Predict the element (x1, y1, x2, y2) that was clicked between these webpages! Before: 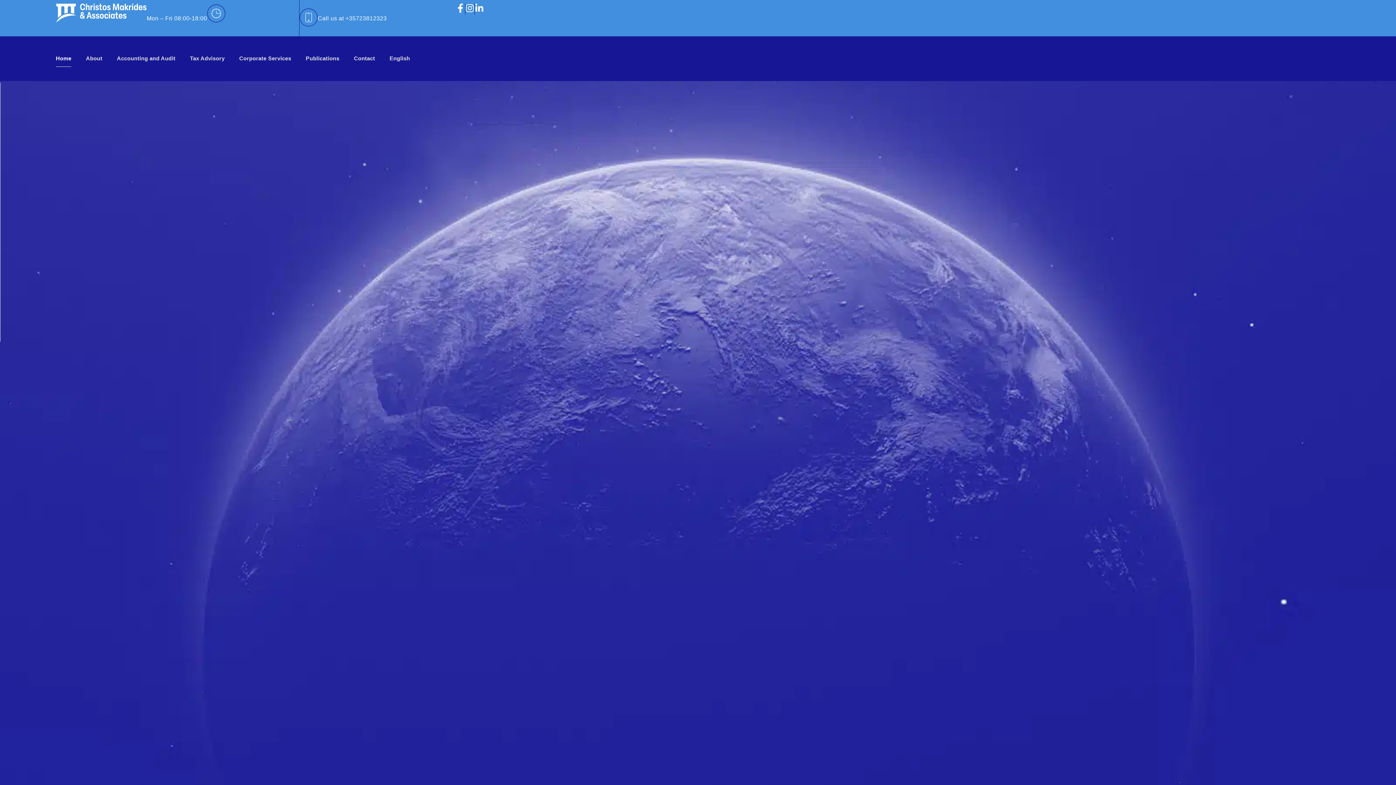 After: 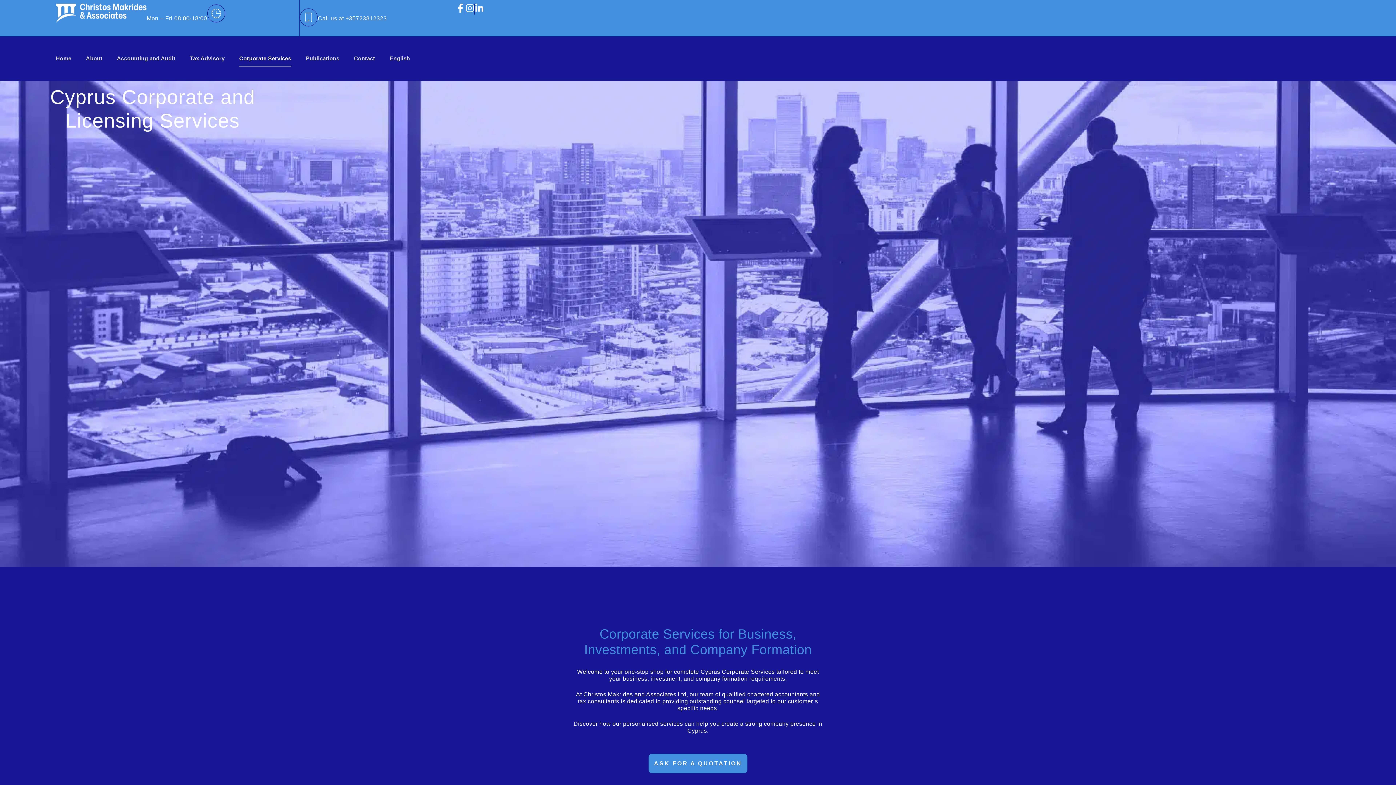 Action: bbox: (239, 50, 291, 67) label: Corporate Services